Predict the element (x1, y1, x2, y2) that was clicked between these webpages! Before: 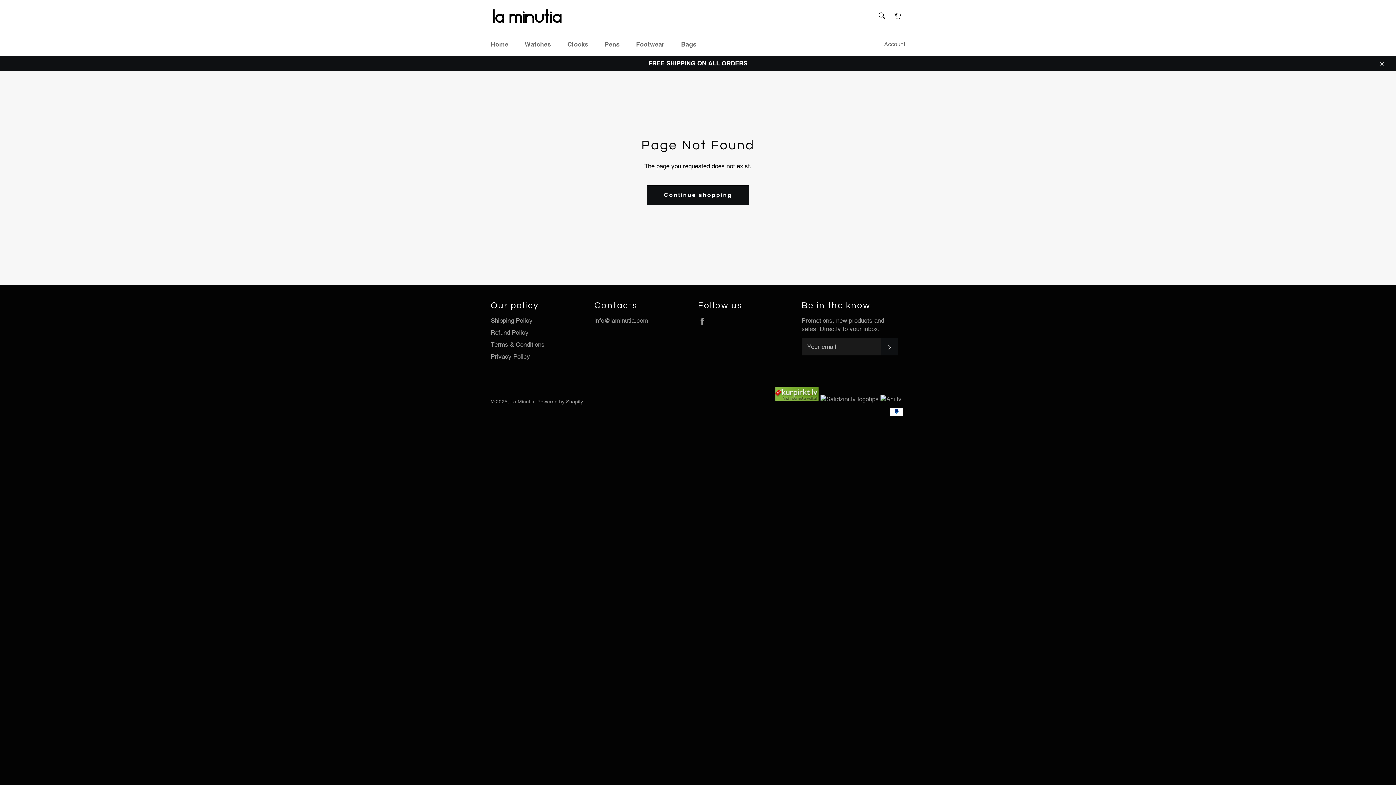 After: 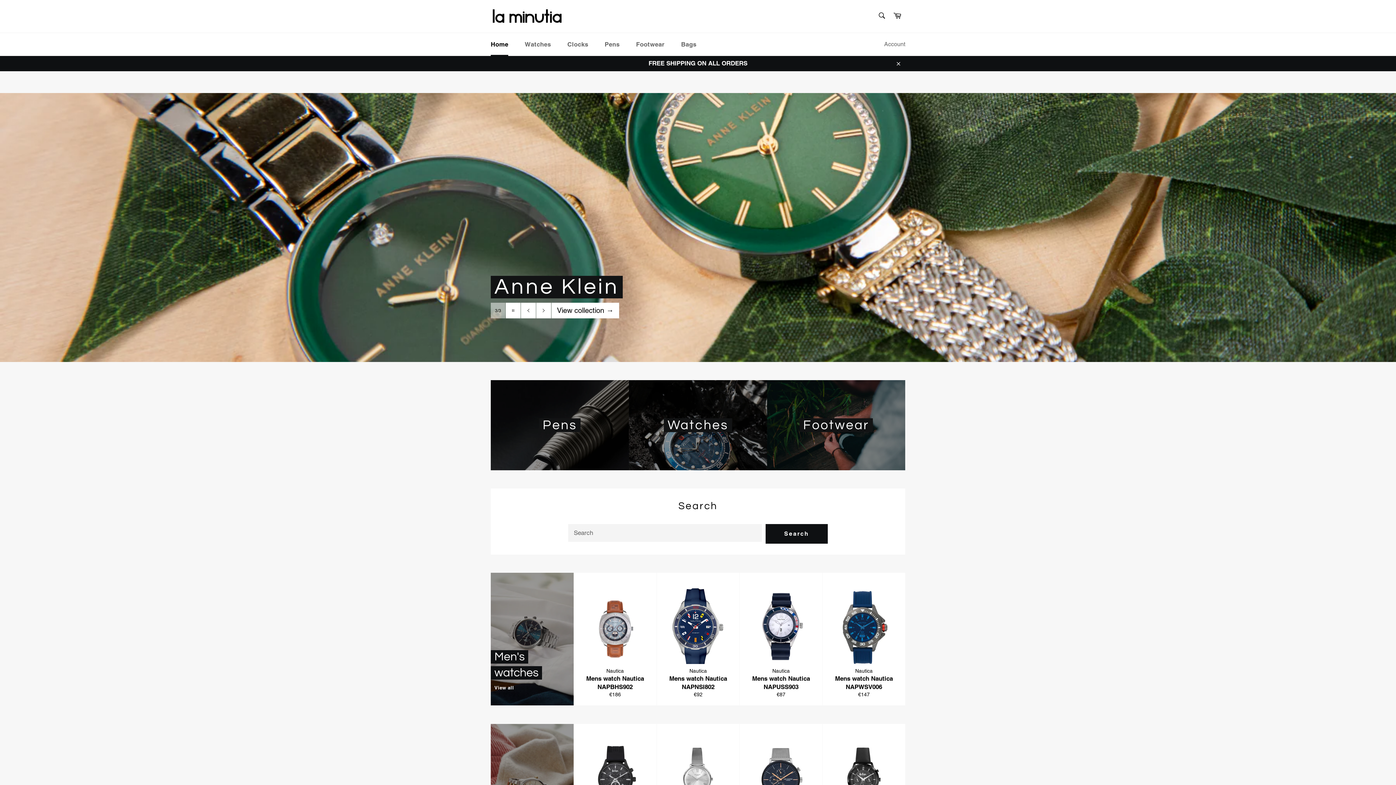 Action: bbox: (483, 33, 515, 56) label: Home